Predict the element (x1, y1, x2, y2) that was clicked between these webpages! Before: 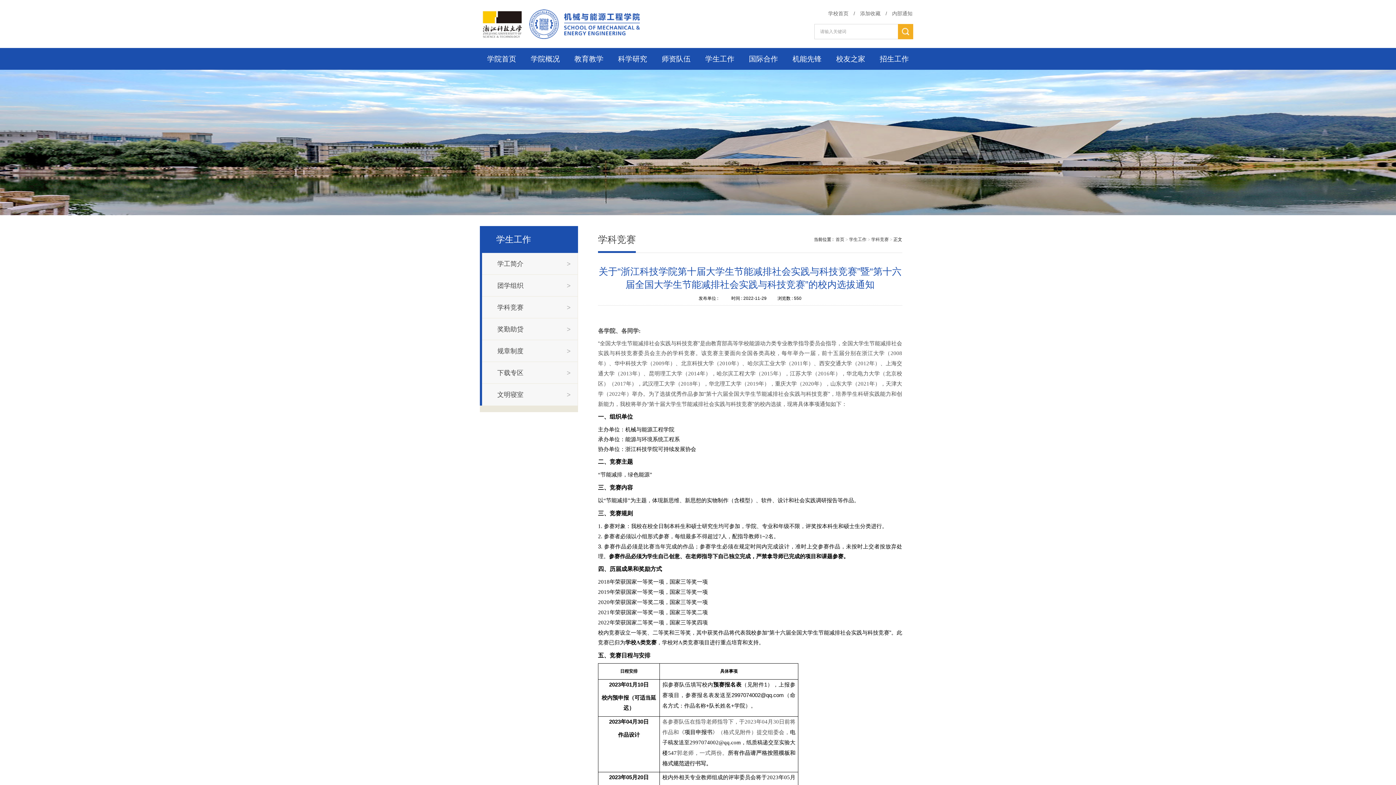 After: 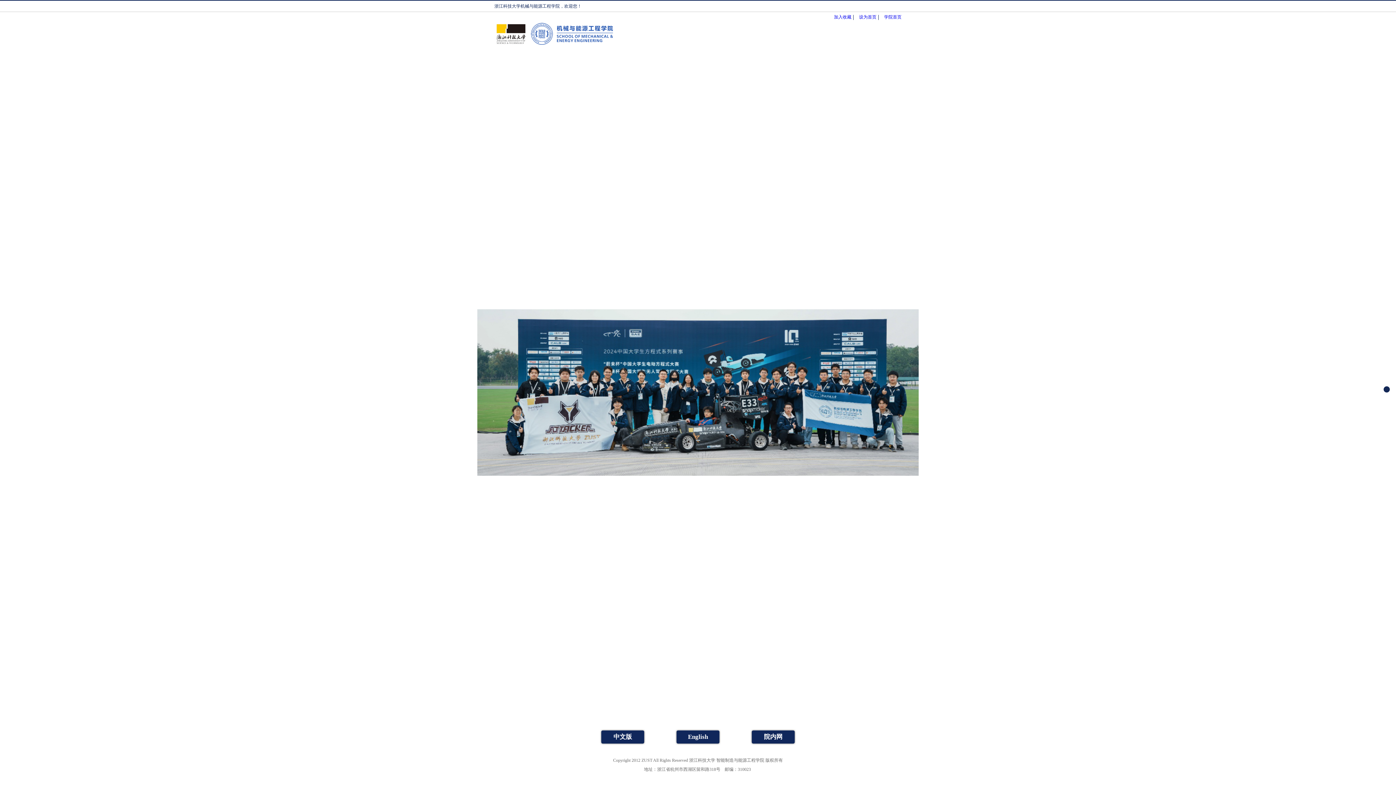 Action: bbox: (835, 237, 844, 242) label: 首页